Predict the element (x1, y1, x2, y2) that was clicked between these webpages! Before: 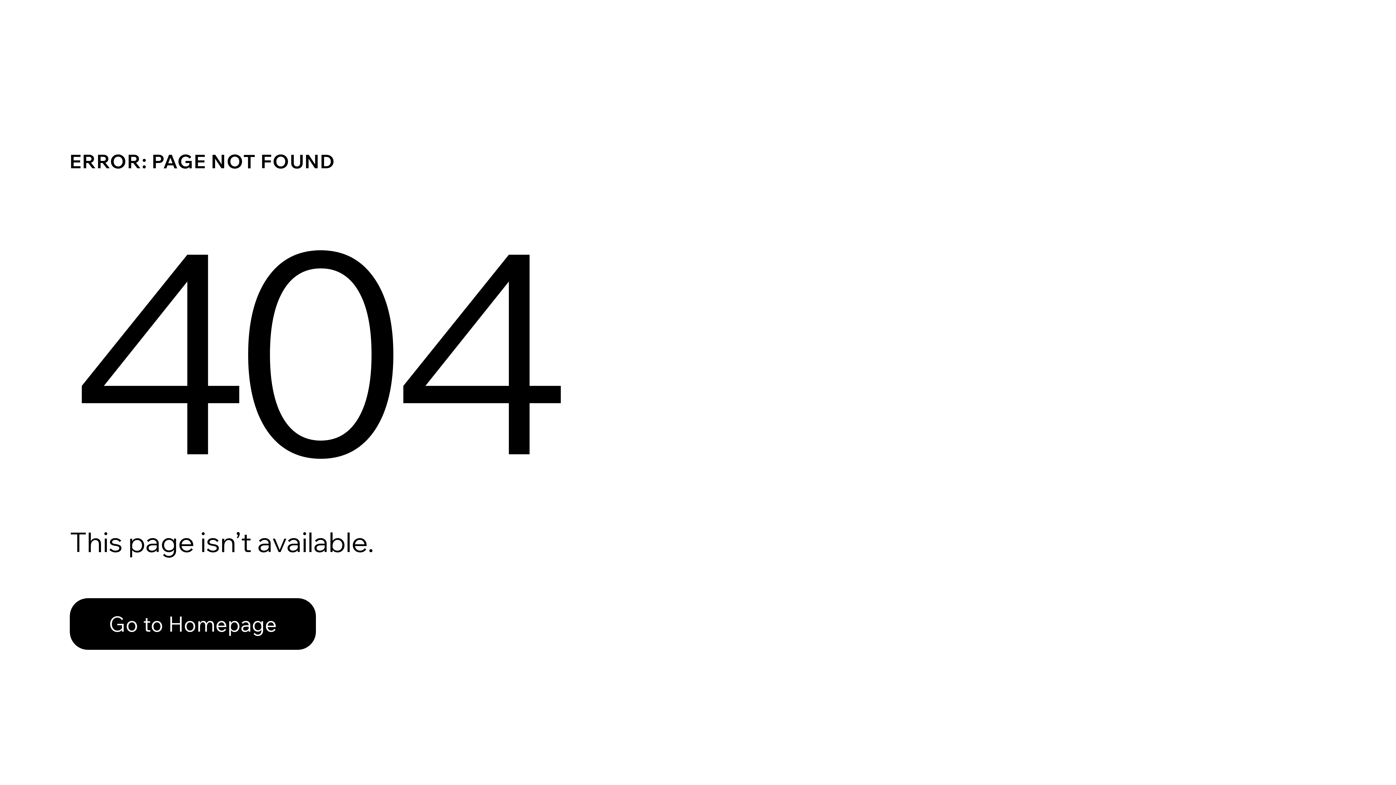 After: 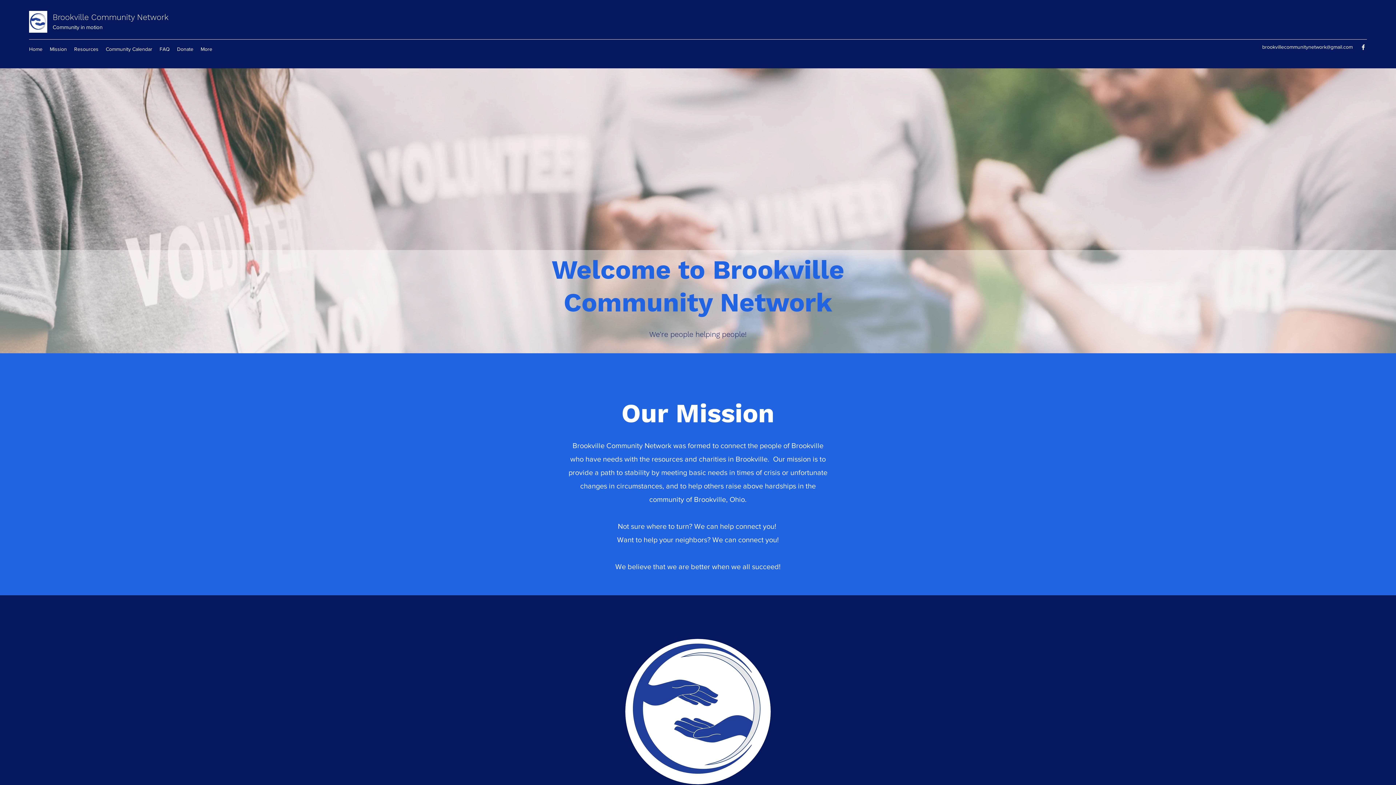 Action: bbox: (69, 598, 316, 650) label: Go to Homepage